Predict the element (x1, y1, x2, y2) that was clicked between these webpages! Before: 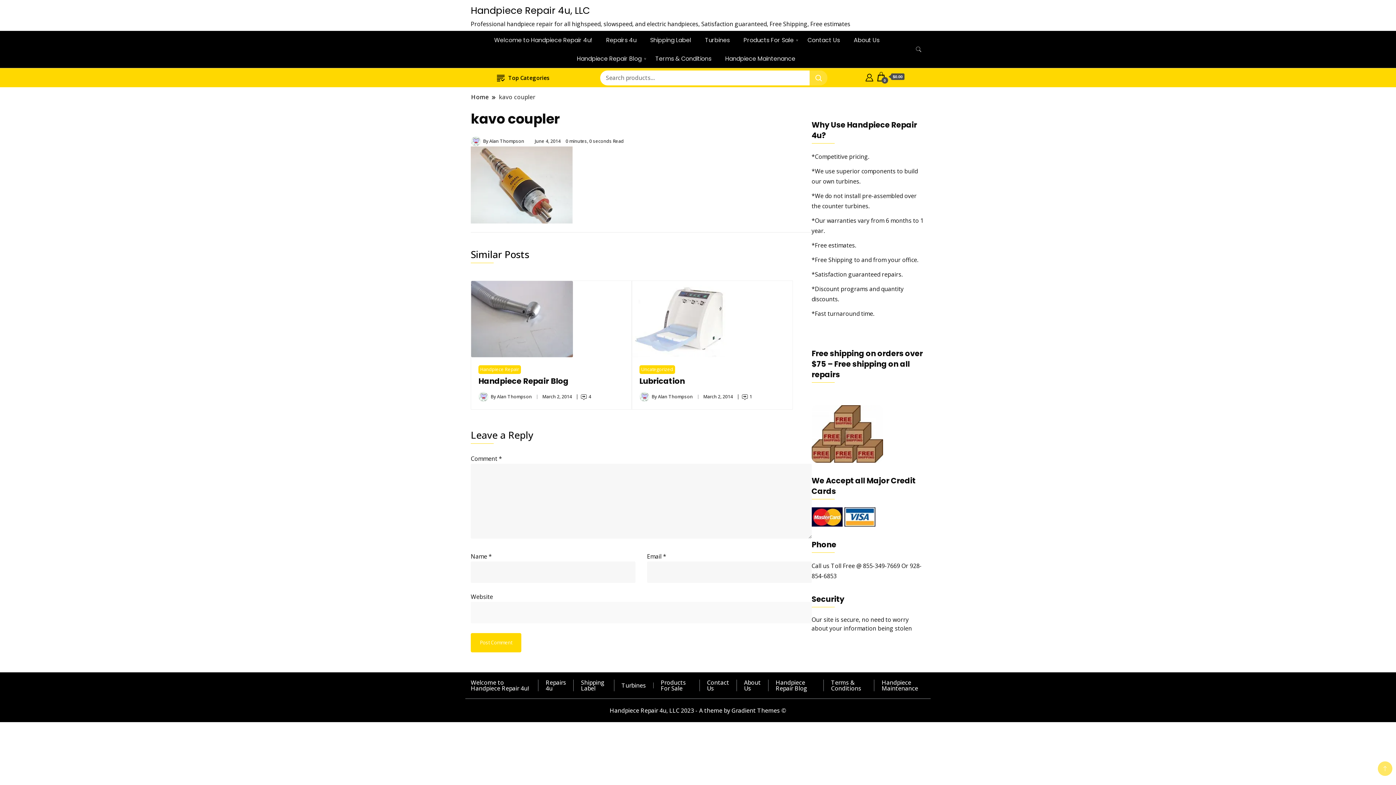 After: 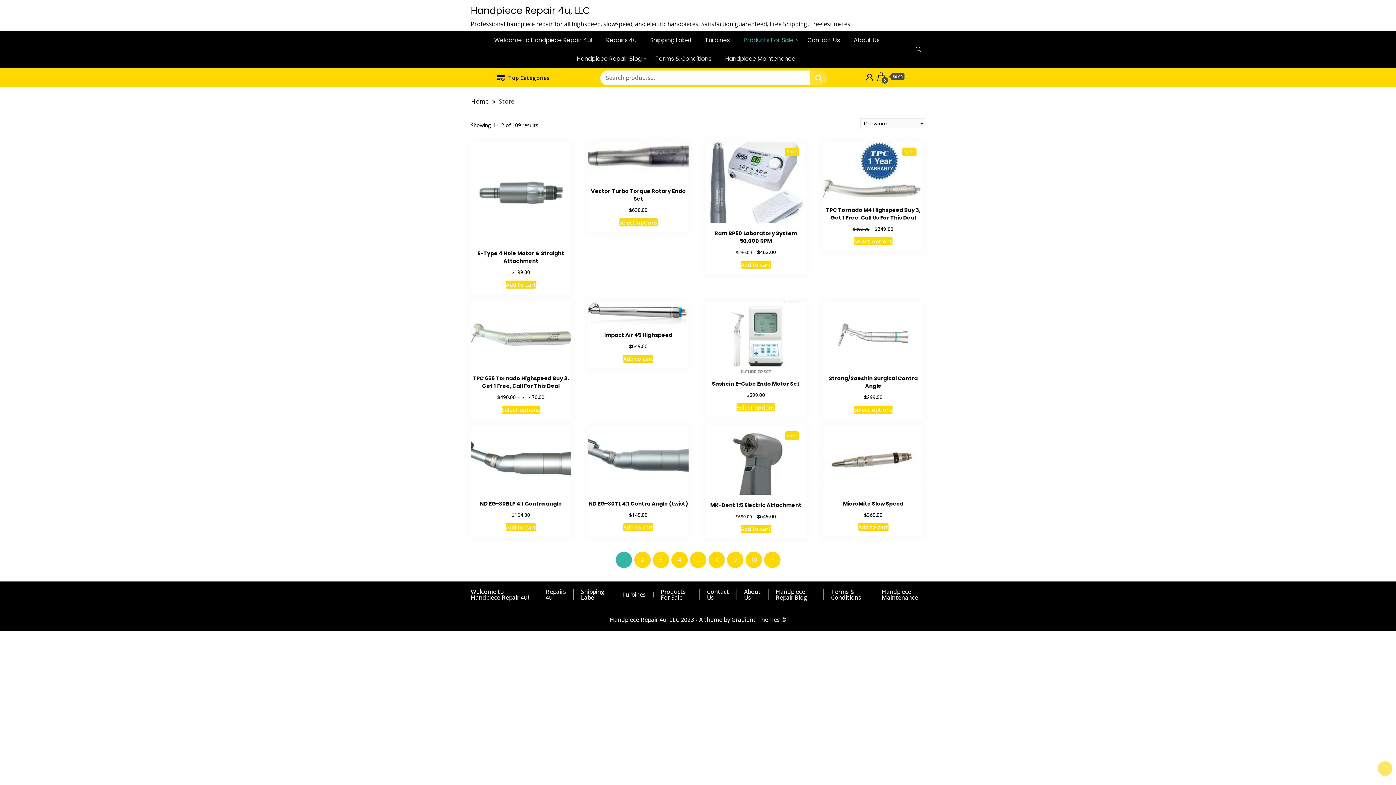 Action: bbox: (809, 70, 828, 85)